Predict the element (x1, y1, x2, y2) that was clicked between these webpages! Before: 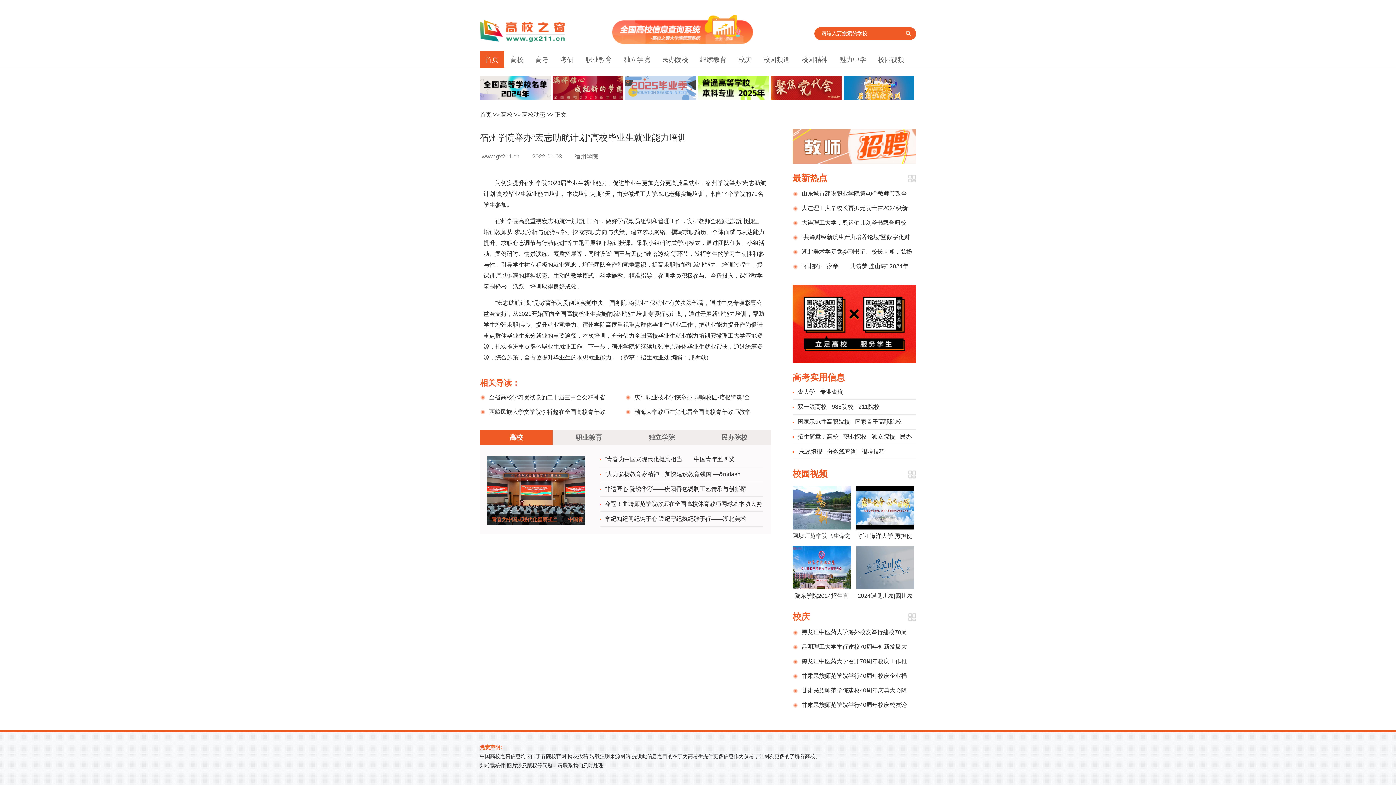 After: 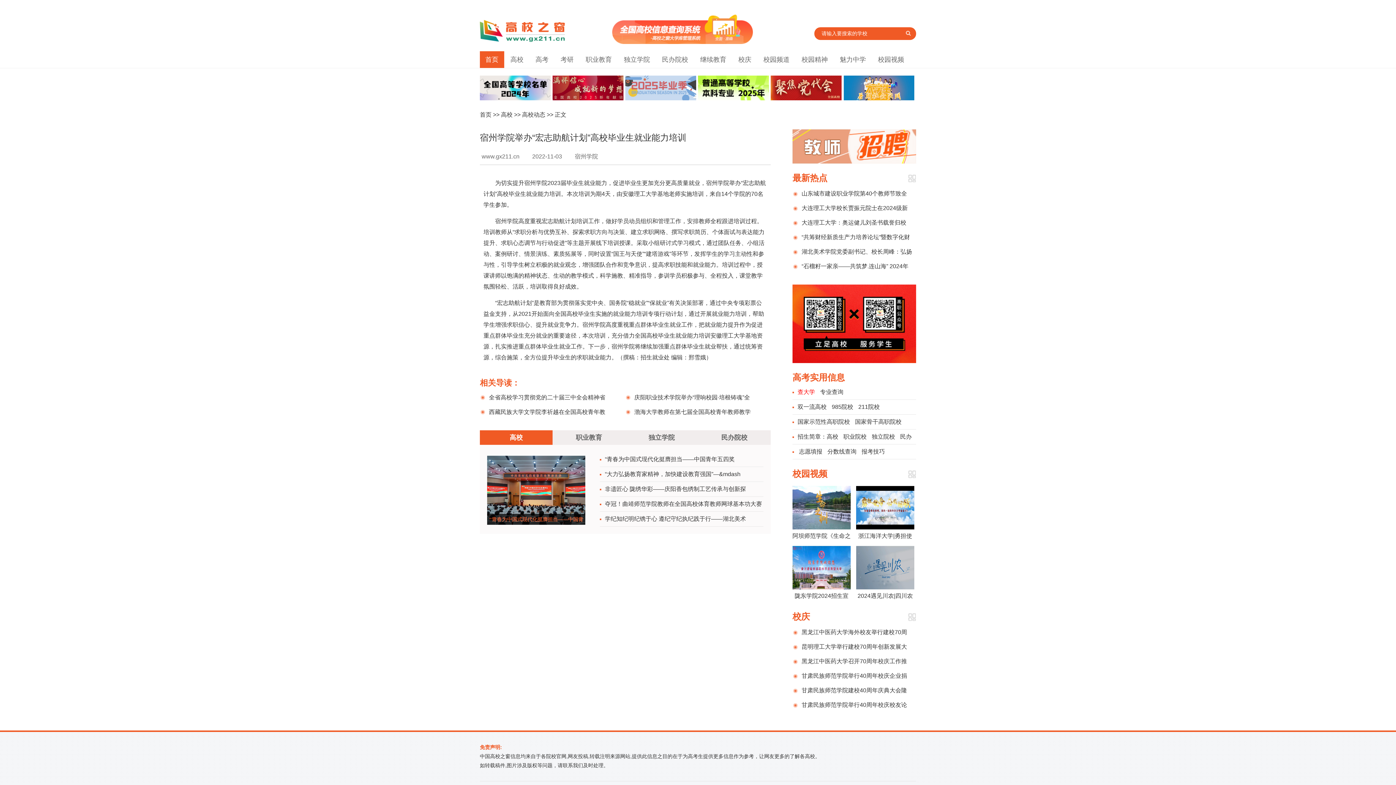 Action: label: 查大学 bbox: (797, 389, 815, 395)